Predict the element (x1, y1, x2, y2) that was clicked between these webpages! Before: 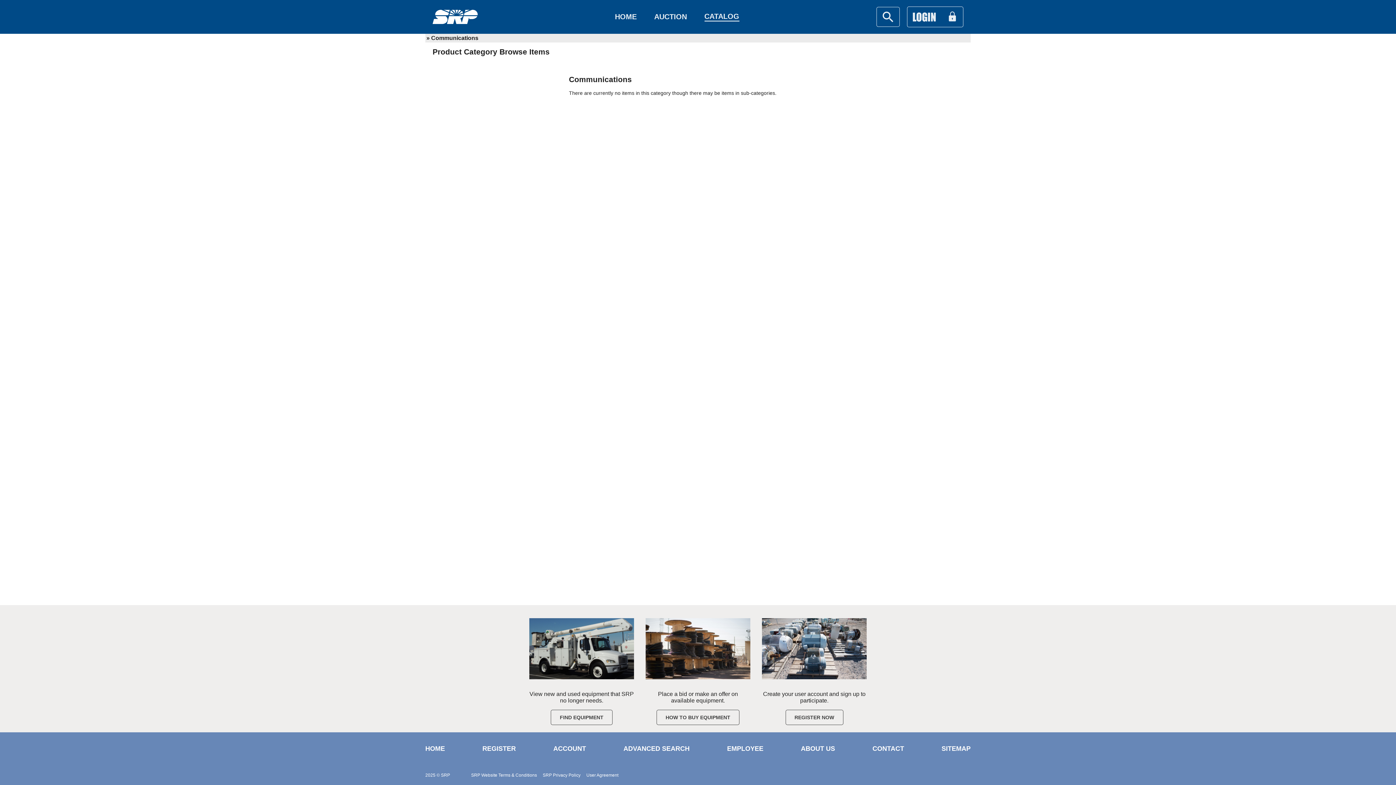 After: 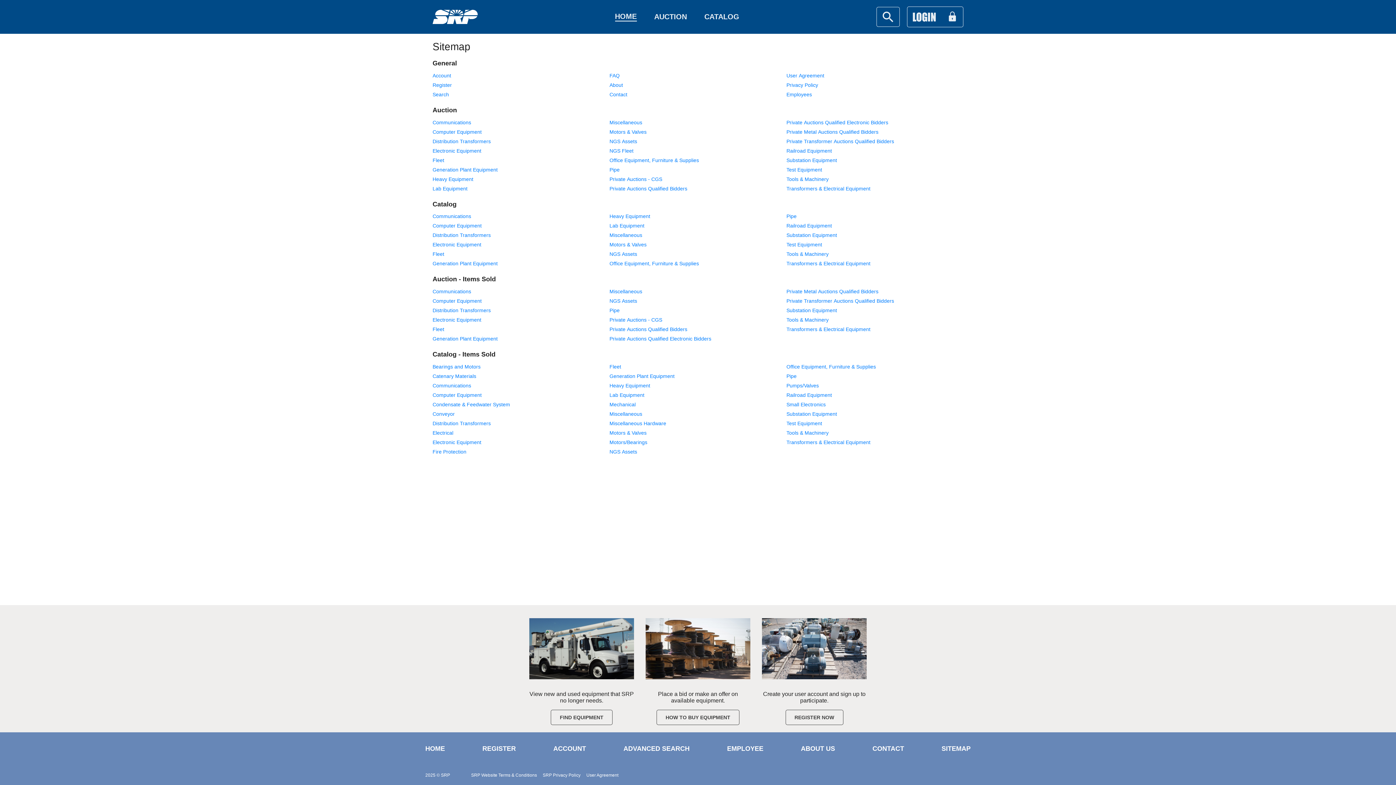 Action: label: SITEMAP bbox: (941, 732, 970, 765)